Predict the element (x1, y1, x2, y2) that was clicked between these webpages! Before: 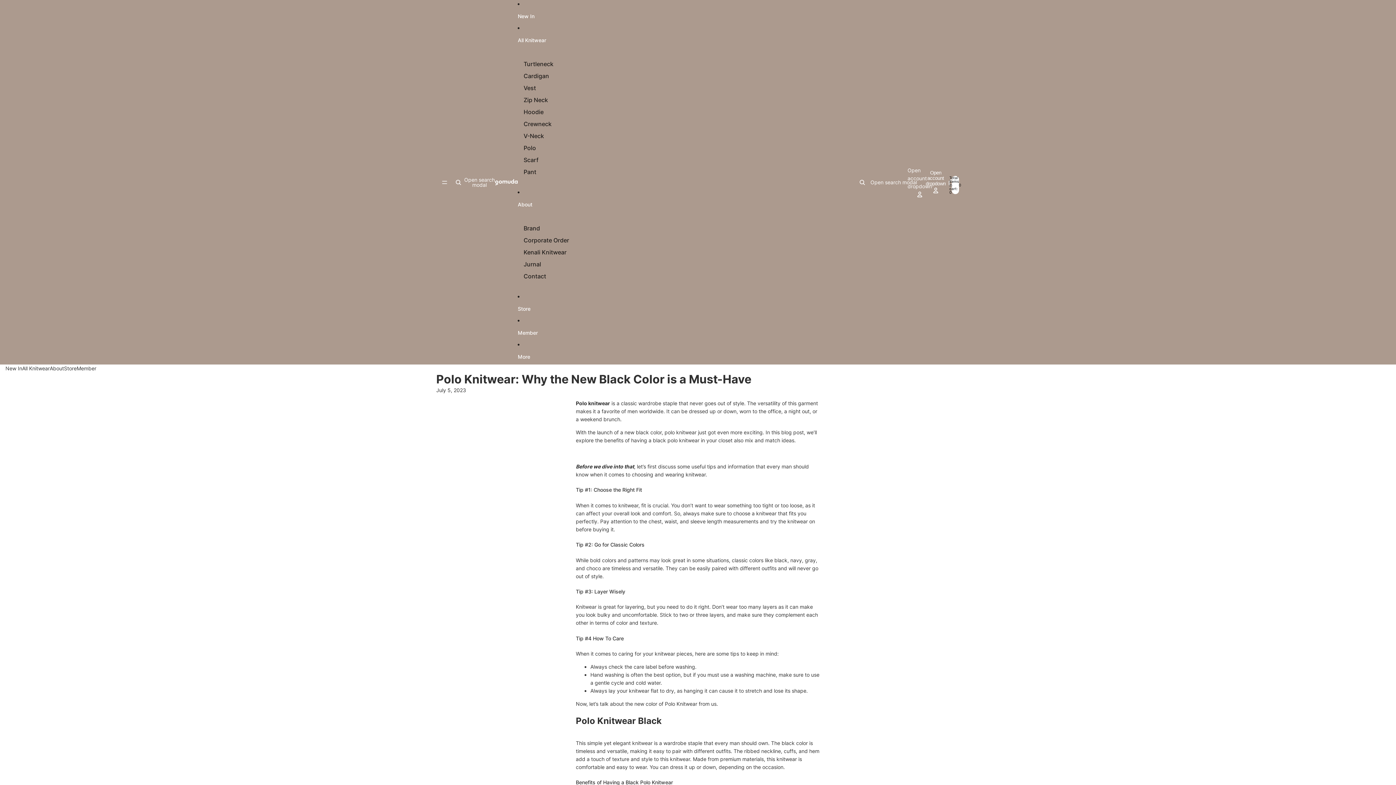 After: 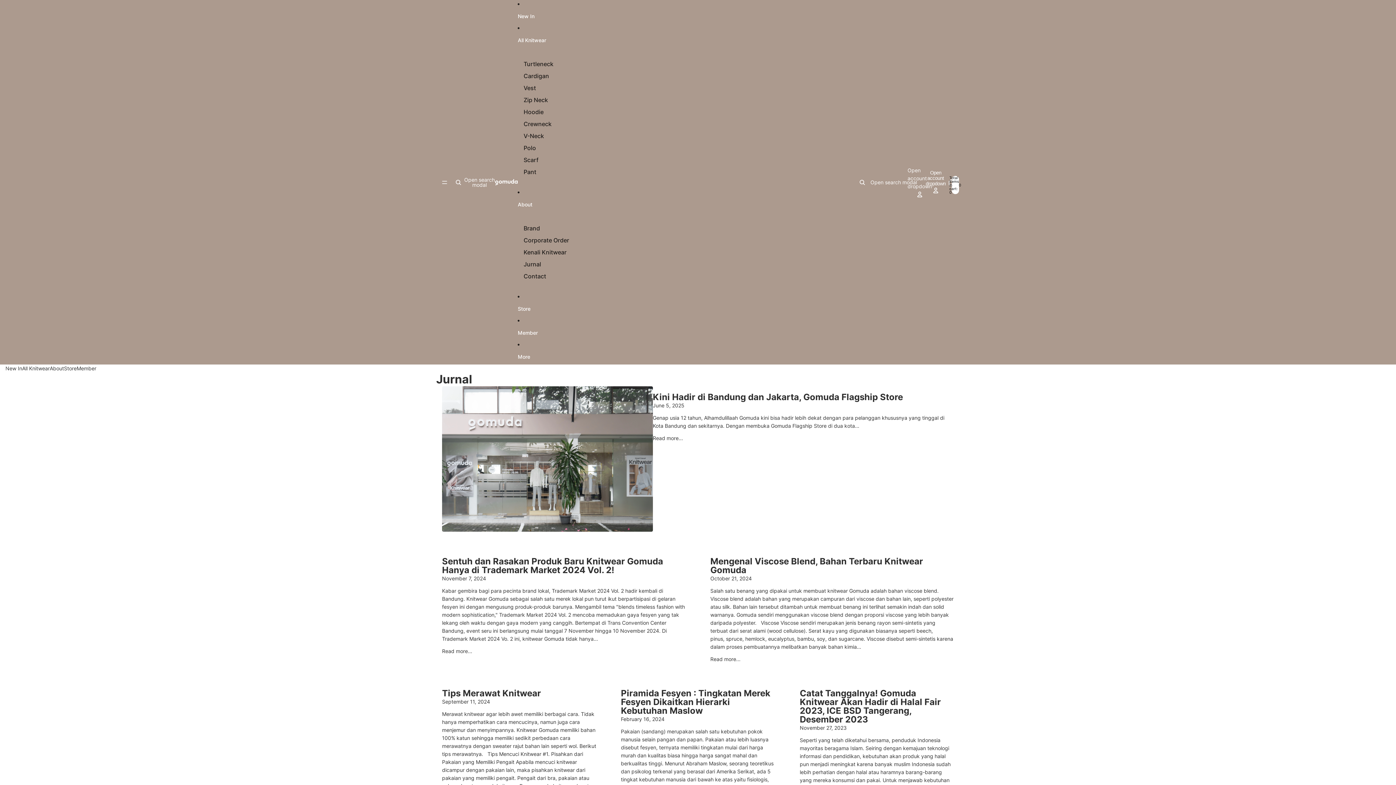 Action: bbox: (523, 258, 541, 270) label: Jurnal